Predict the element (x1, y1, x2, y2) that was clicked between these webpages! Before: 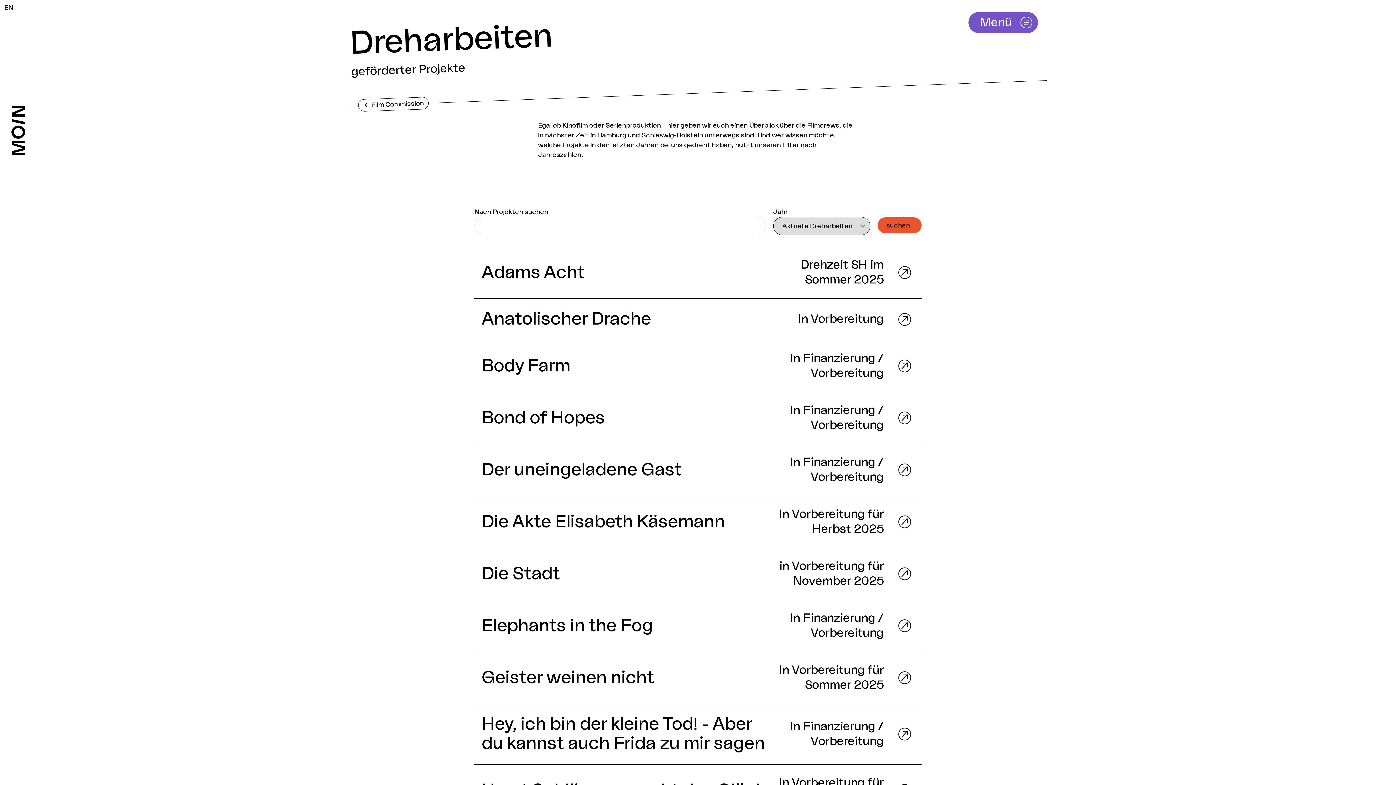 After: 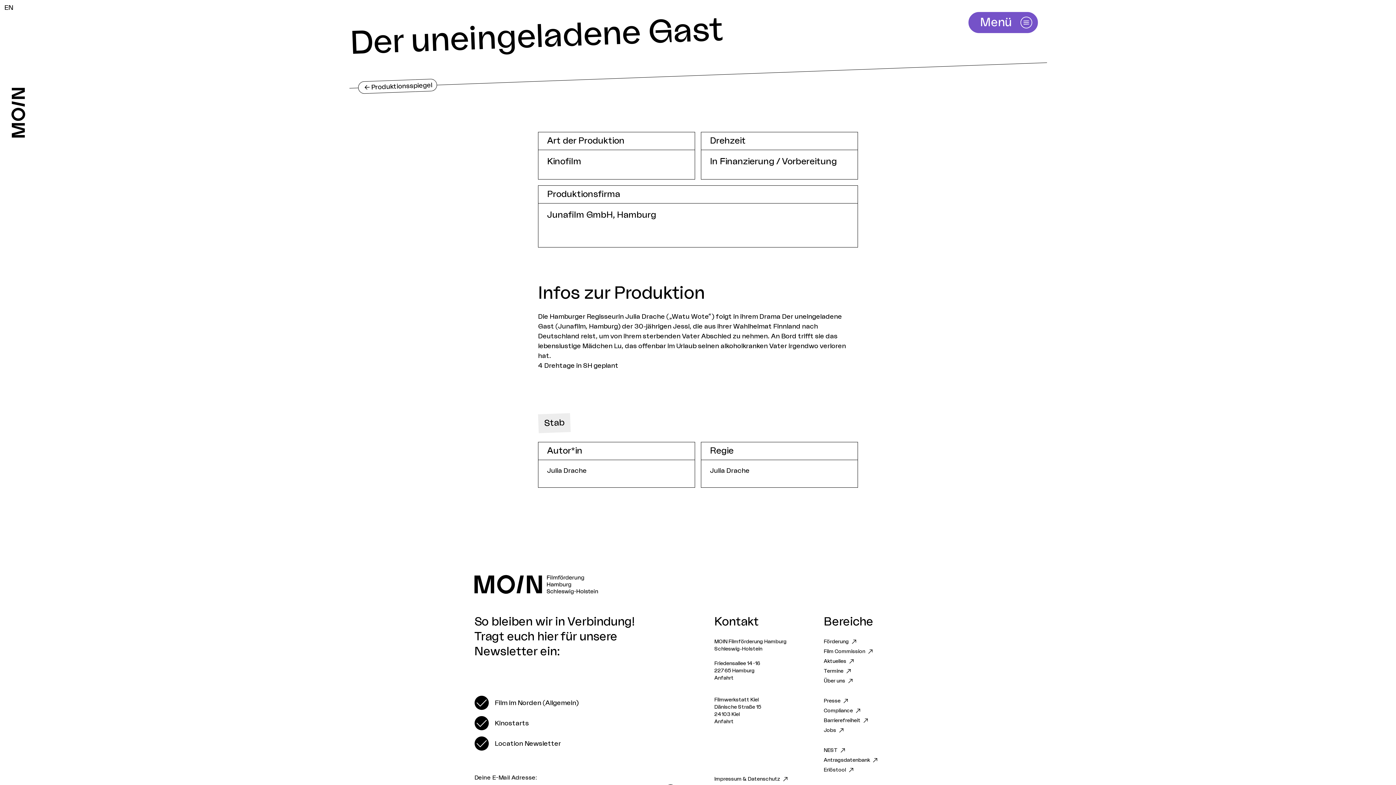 Action: bbox: (474, 444, 921, 496) label: Der uneingeladene Gast
In Finanzierung / Vorbereitung